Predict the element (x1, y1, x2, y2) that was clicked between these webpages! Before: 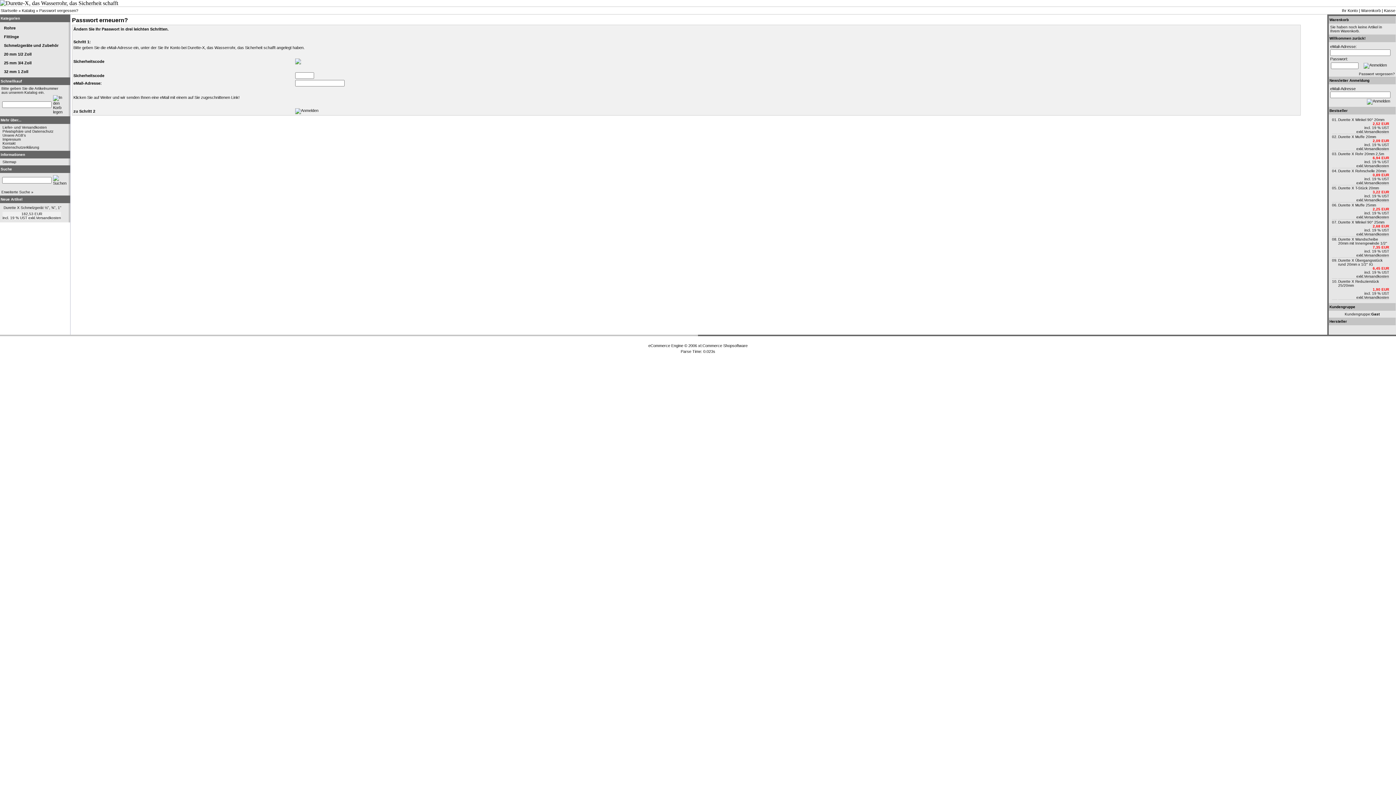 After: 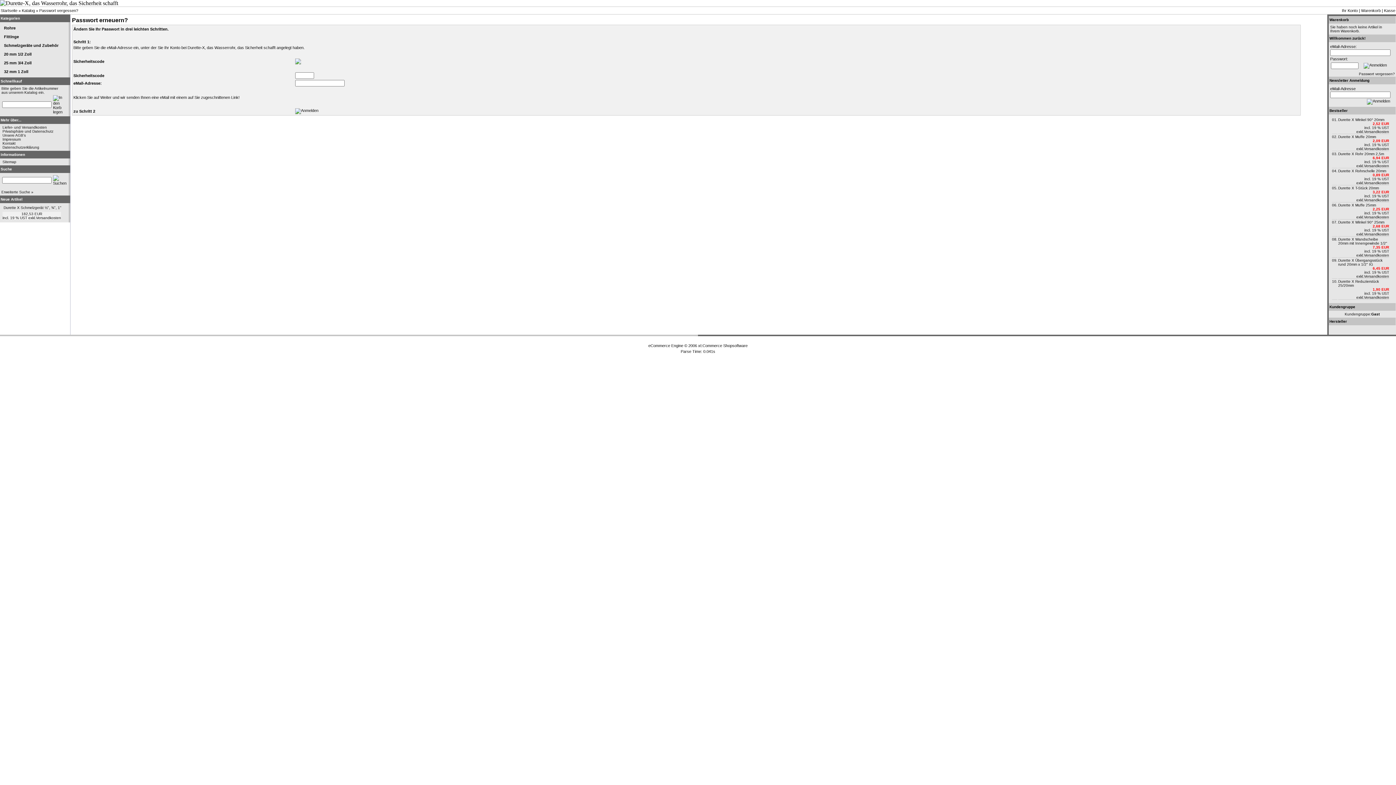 Action: bbox: (1359, 72, 1395, 76) label: Passwort vergessen?